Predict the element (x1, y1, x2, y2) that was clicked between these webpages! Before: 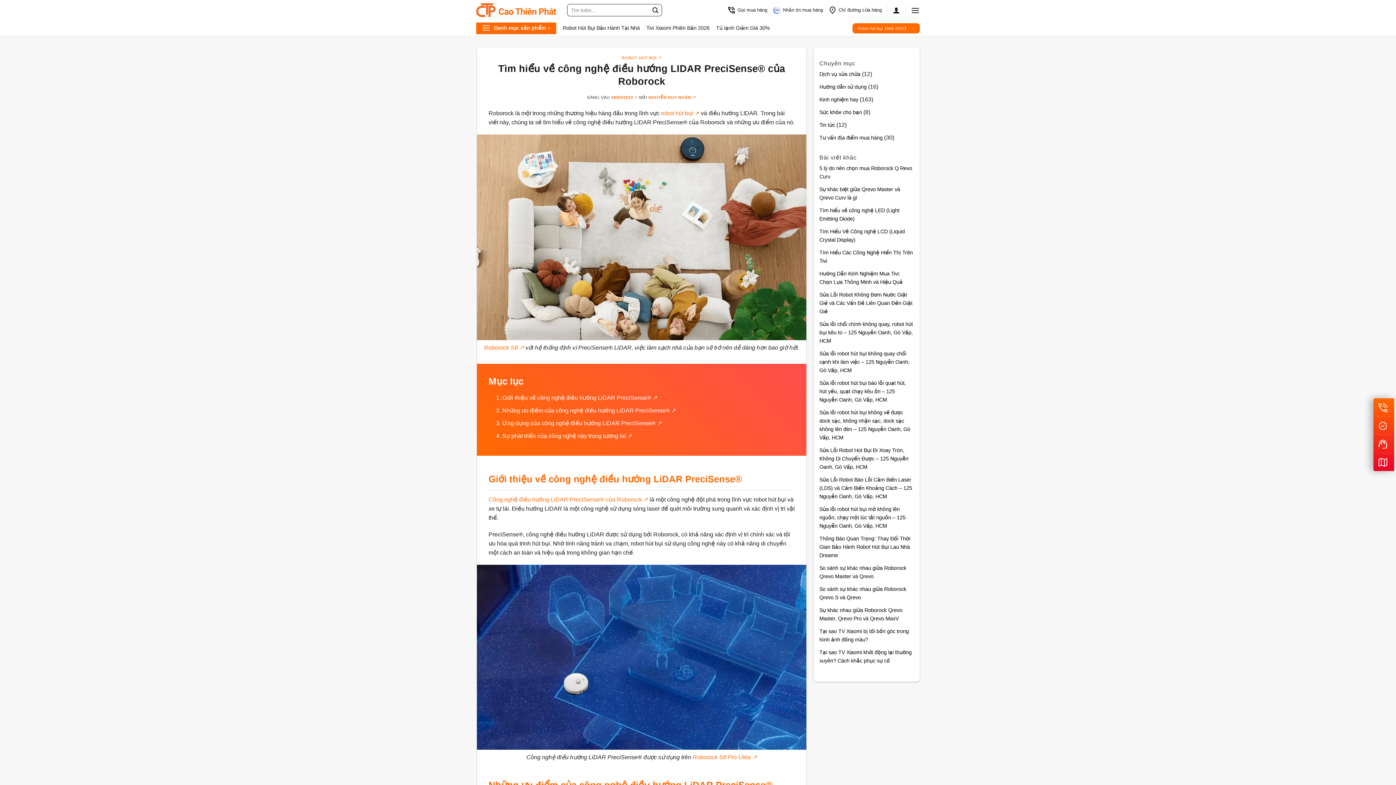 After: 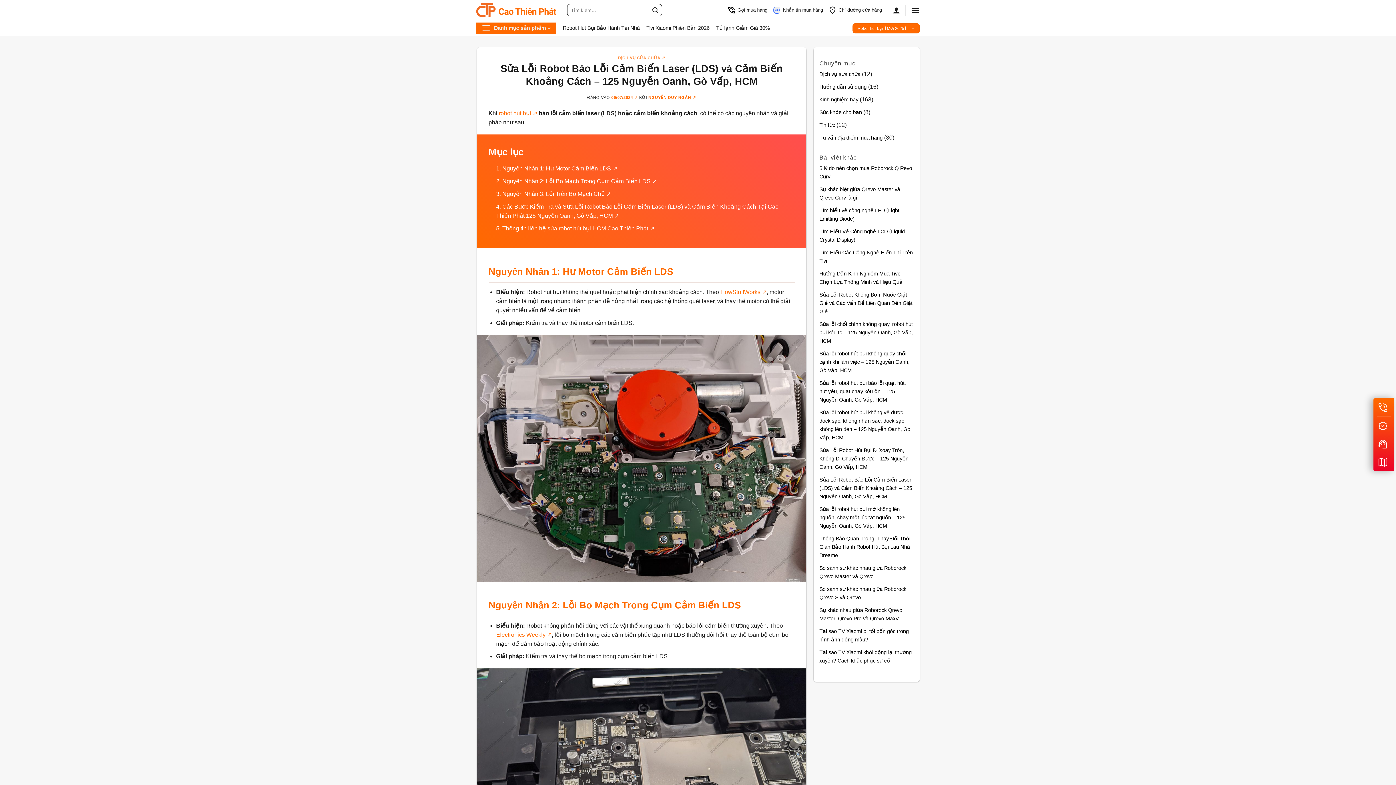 Action: label: Sửa Lỗi Robot Báo Lỗi Cảm Biến Laser (LDS) và Cảm Biến Khoảng Cách – 125 Nguyễn Oanh, Gò Vấp, HCM bbox: (819, 473, 914, 503)